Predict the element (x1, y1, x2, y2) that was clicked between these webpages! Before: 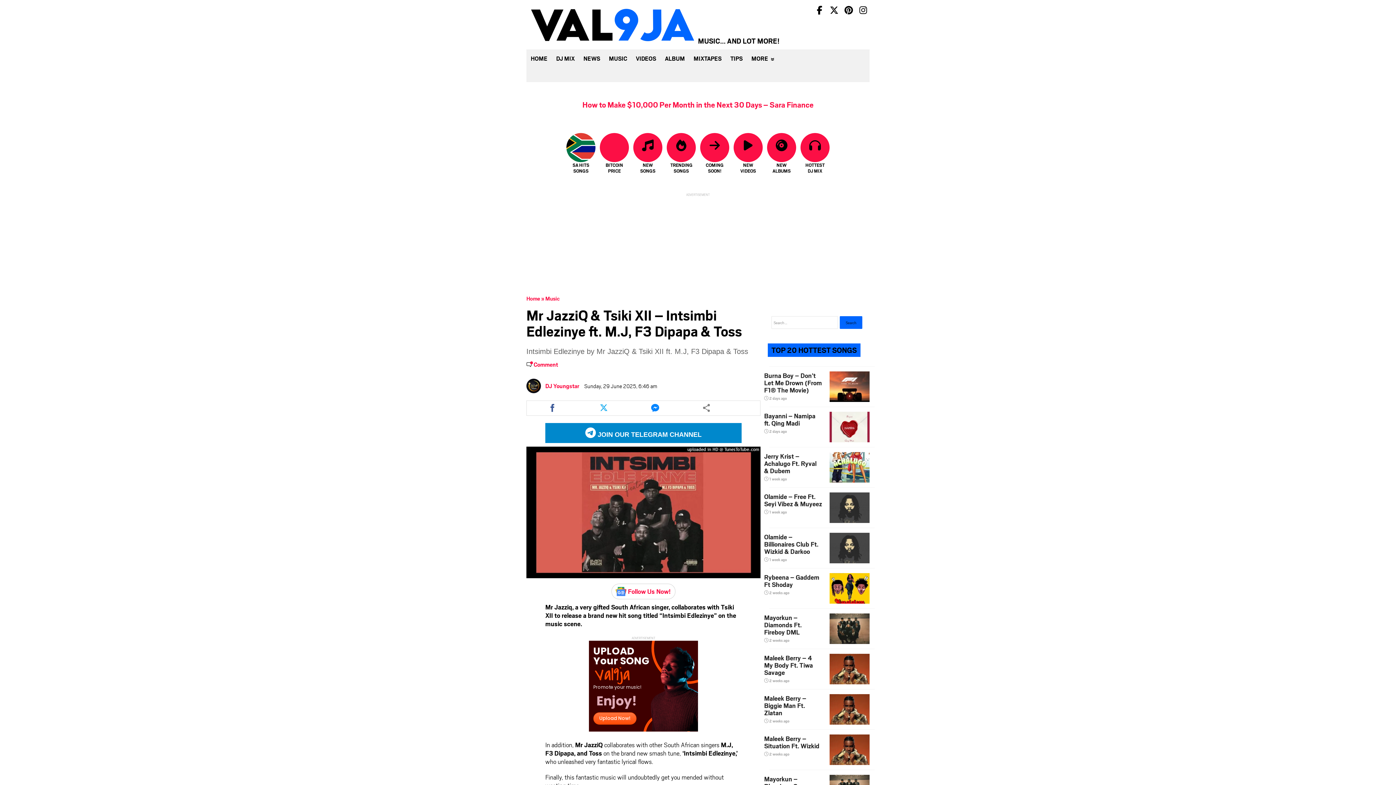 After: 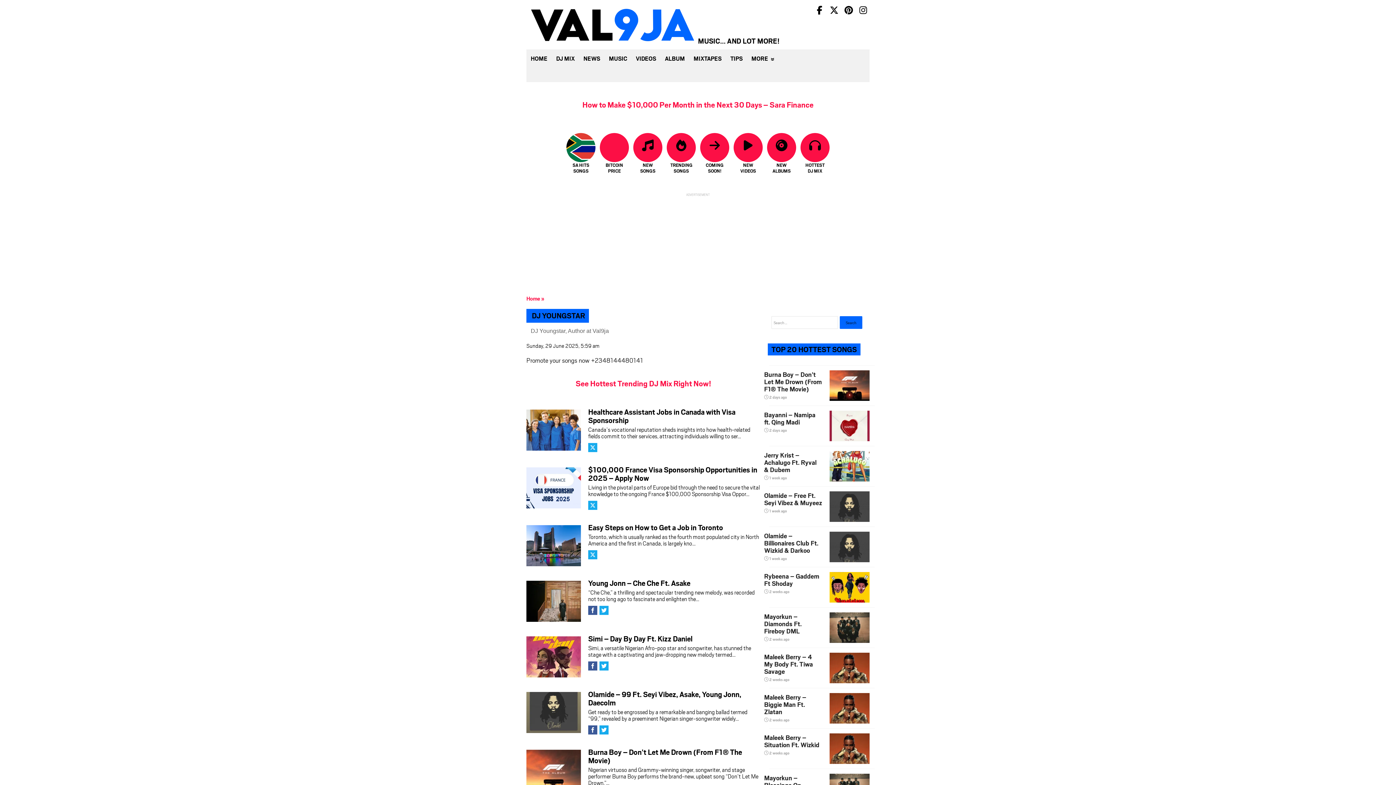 Action: label:   bbox: (526, 382, 545, 388)